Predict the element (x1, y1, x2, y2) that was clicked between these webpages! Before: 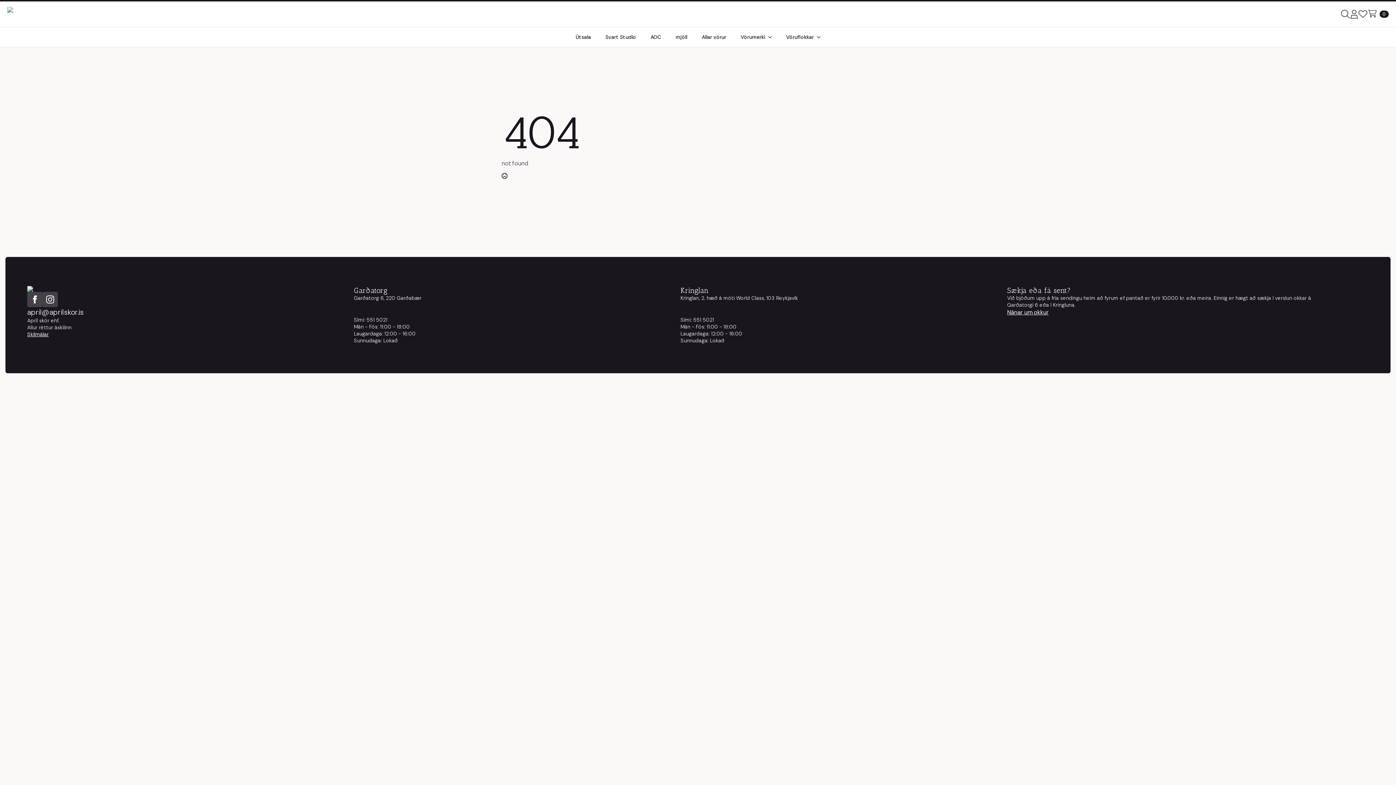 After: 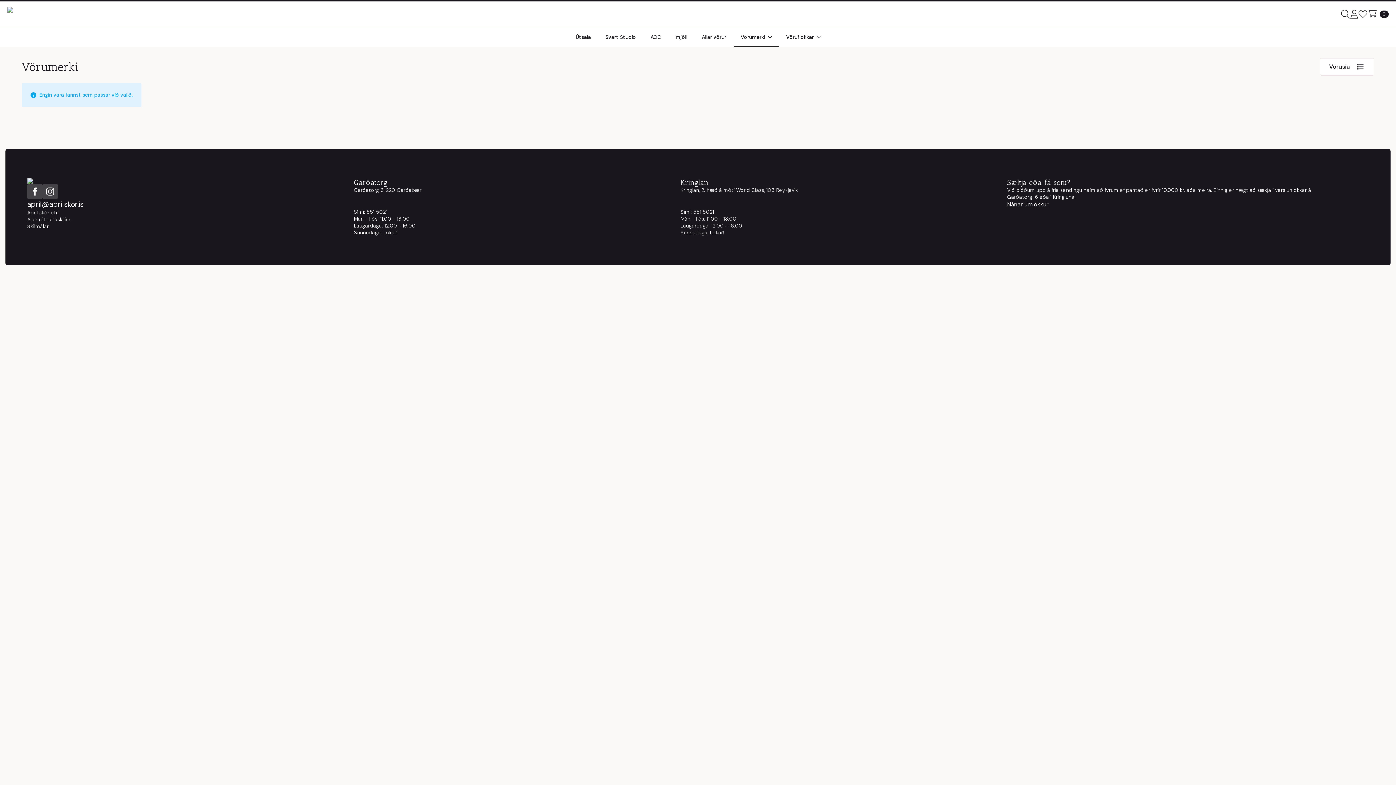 Action: bbox: (733, 27, 765, 46) label: Vörumerki